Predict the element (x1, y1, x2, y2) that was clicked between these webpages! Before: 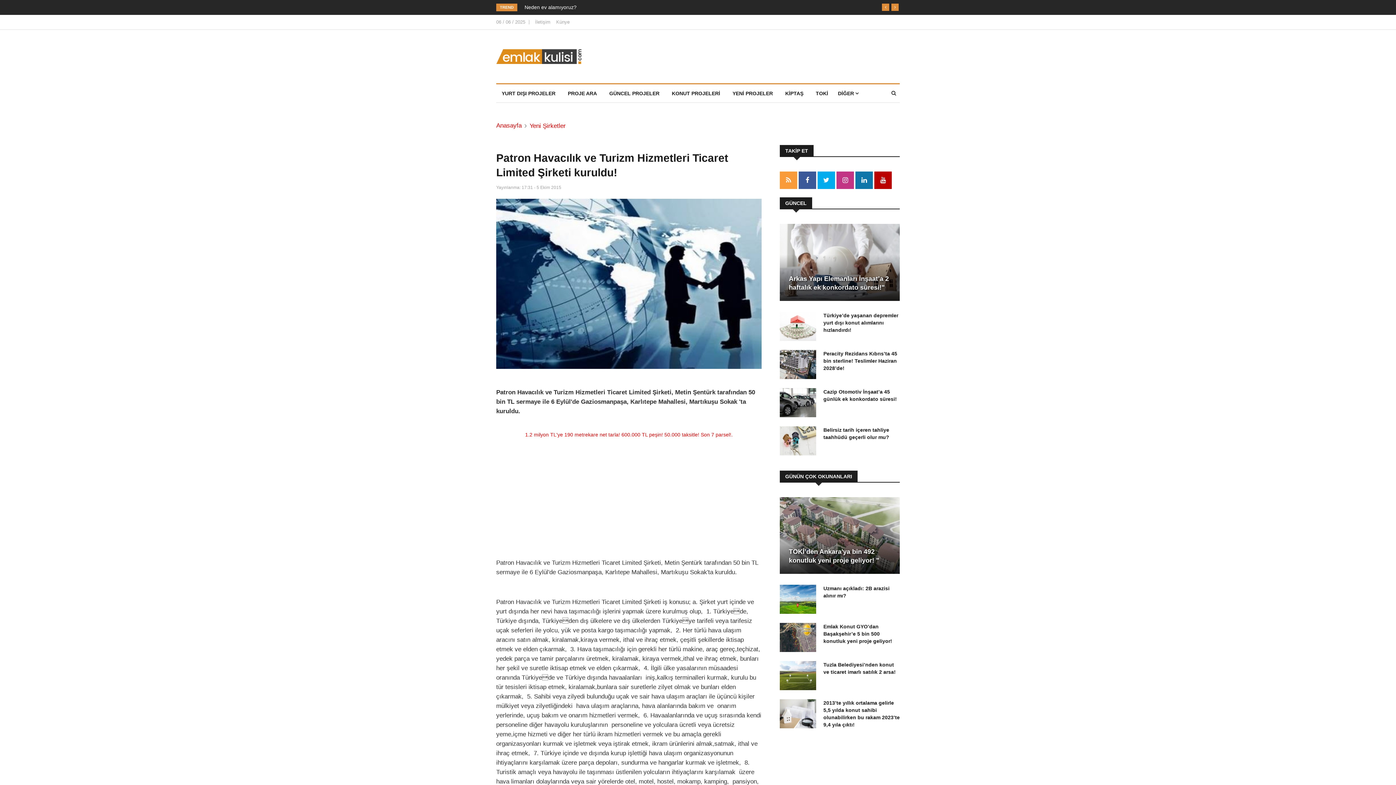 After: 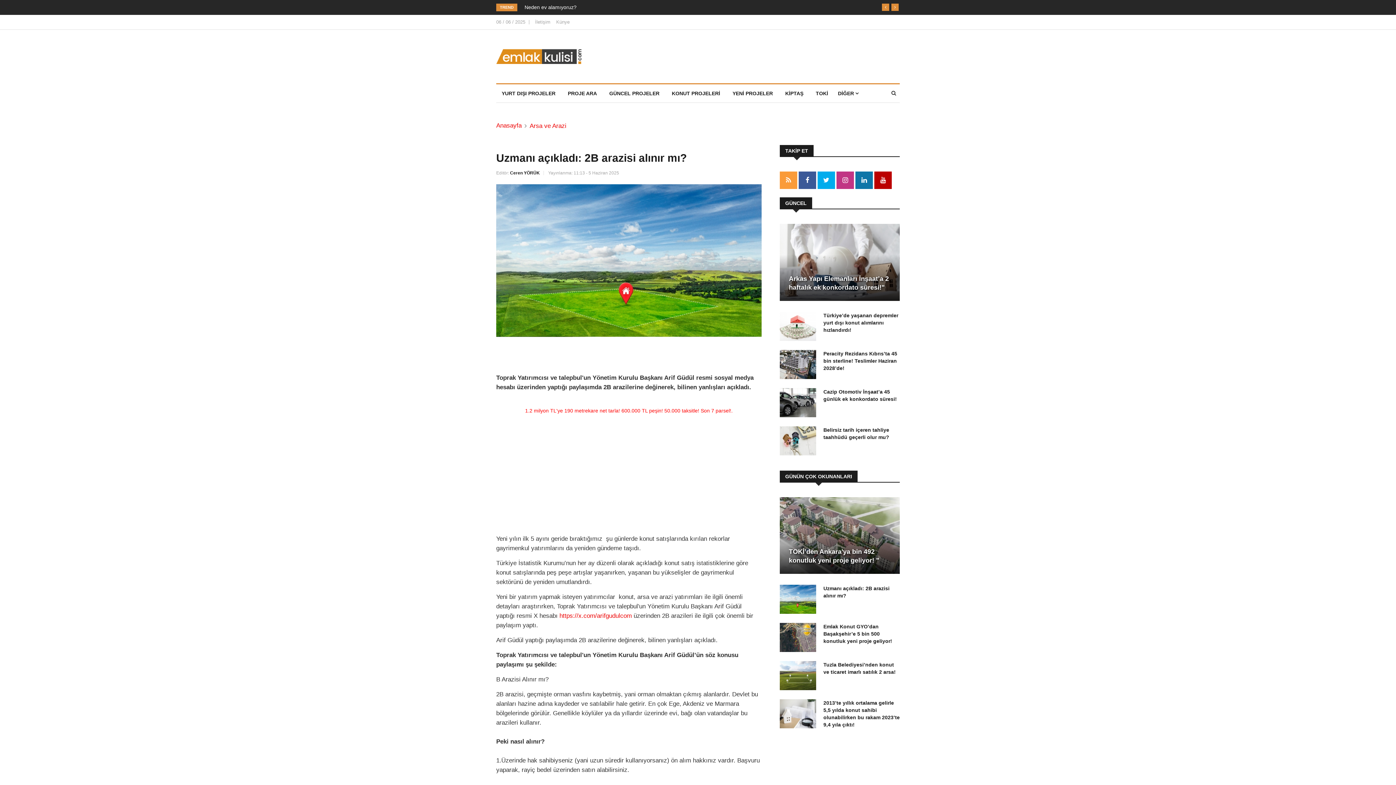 Action: bbox: (780, 585, 816, 614)